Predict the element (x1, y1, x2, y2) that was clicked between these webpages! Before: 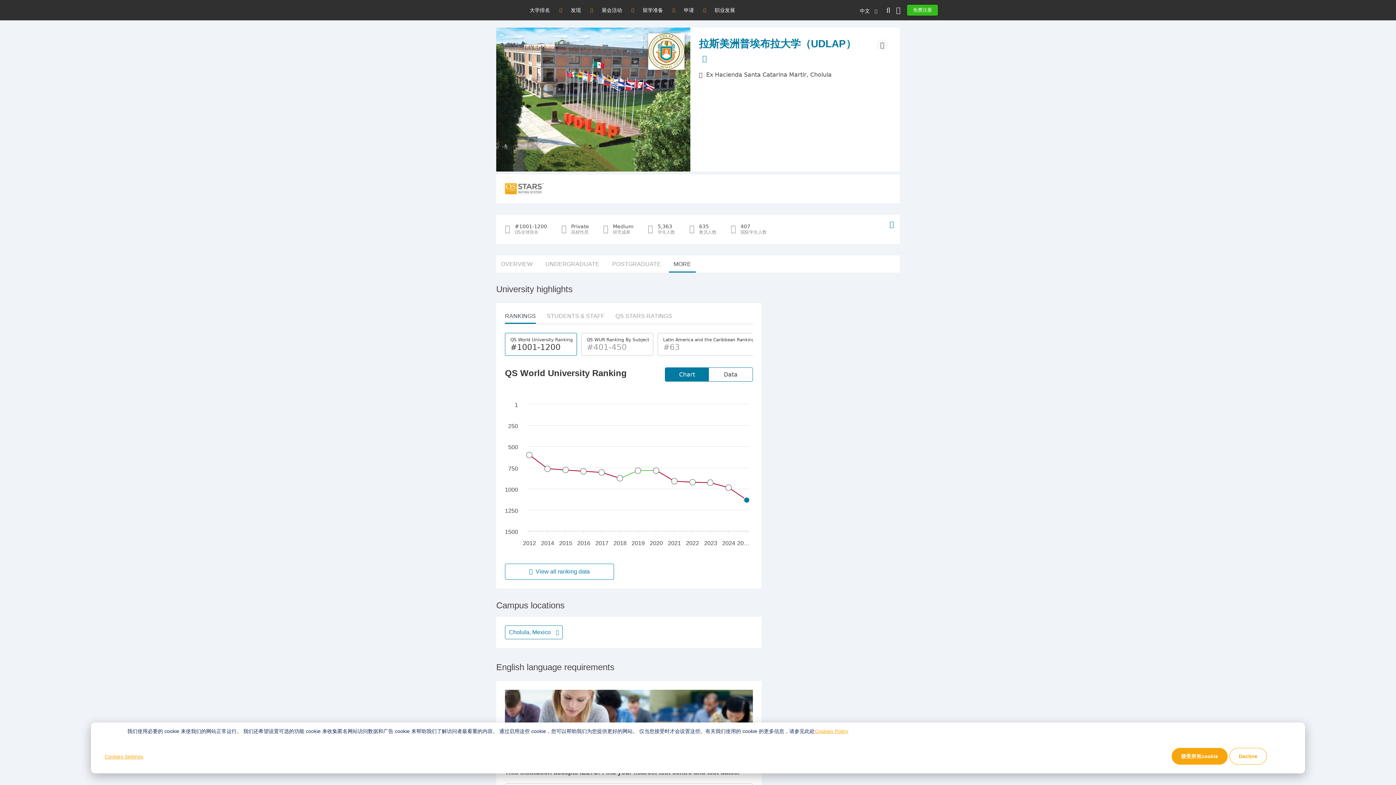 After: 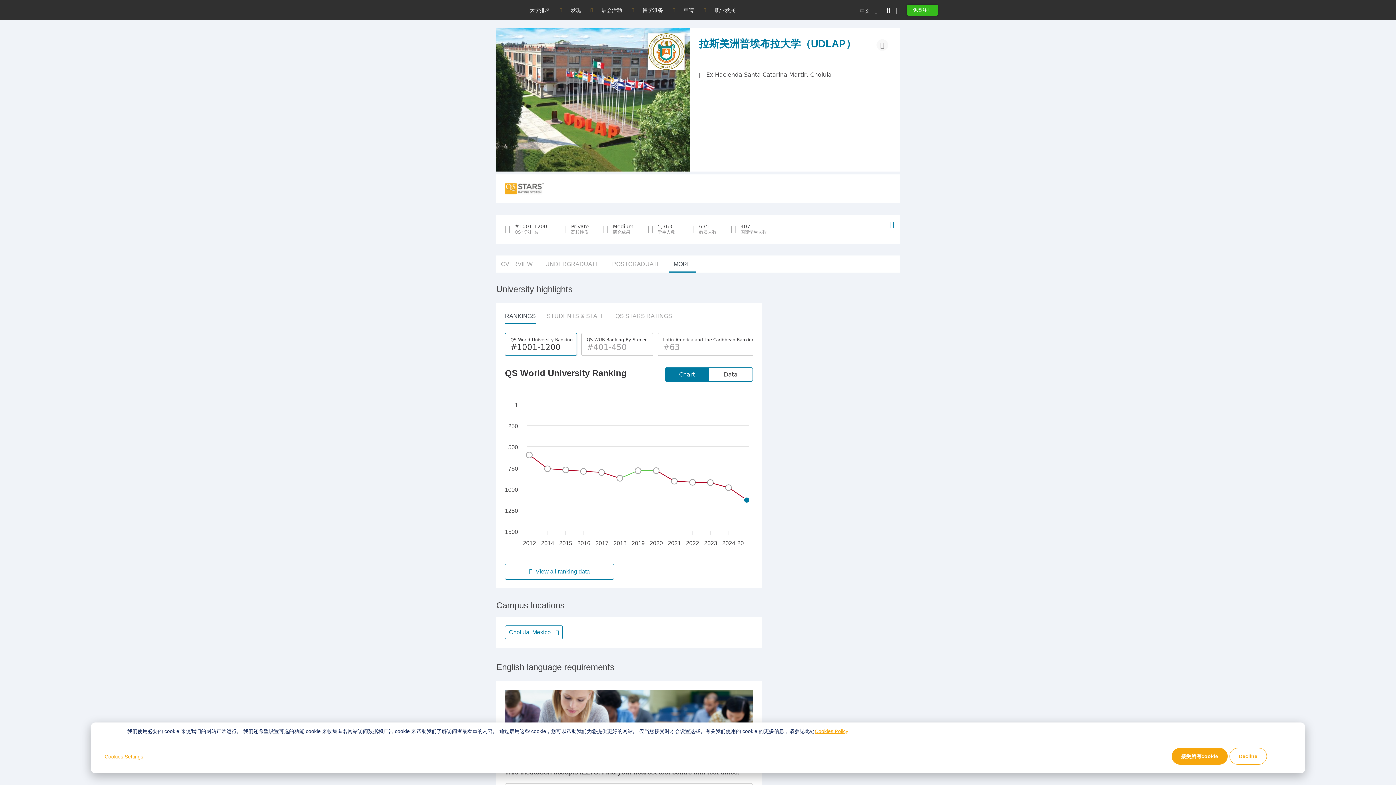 Action: label: QS WUR Ranking By Subject
#401-450 bbox: (581, 333, 653, 356)